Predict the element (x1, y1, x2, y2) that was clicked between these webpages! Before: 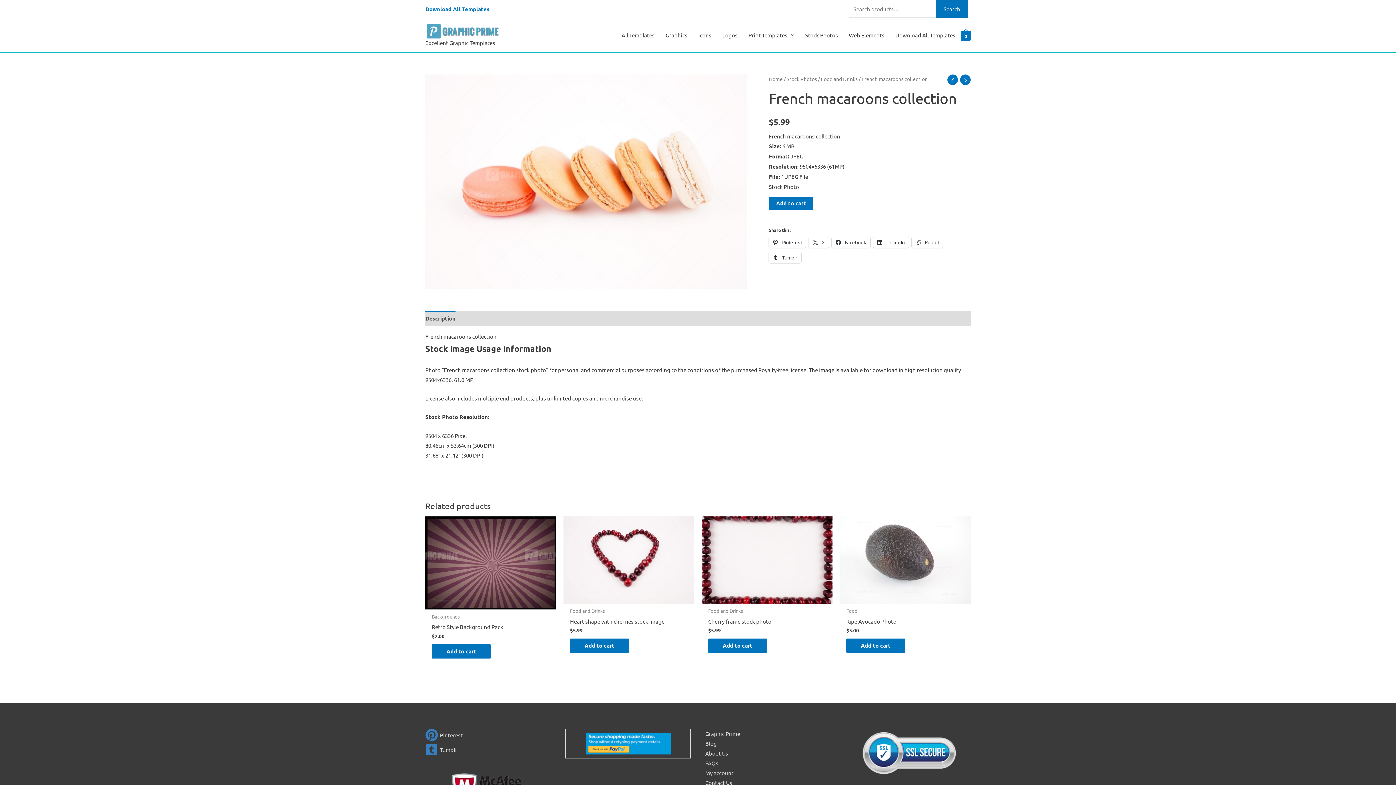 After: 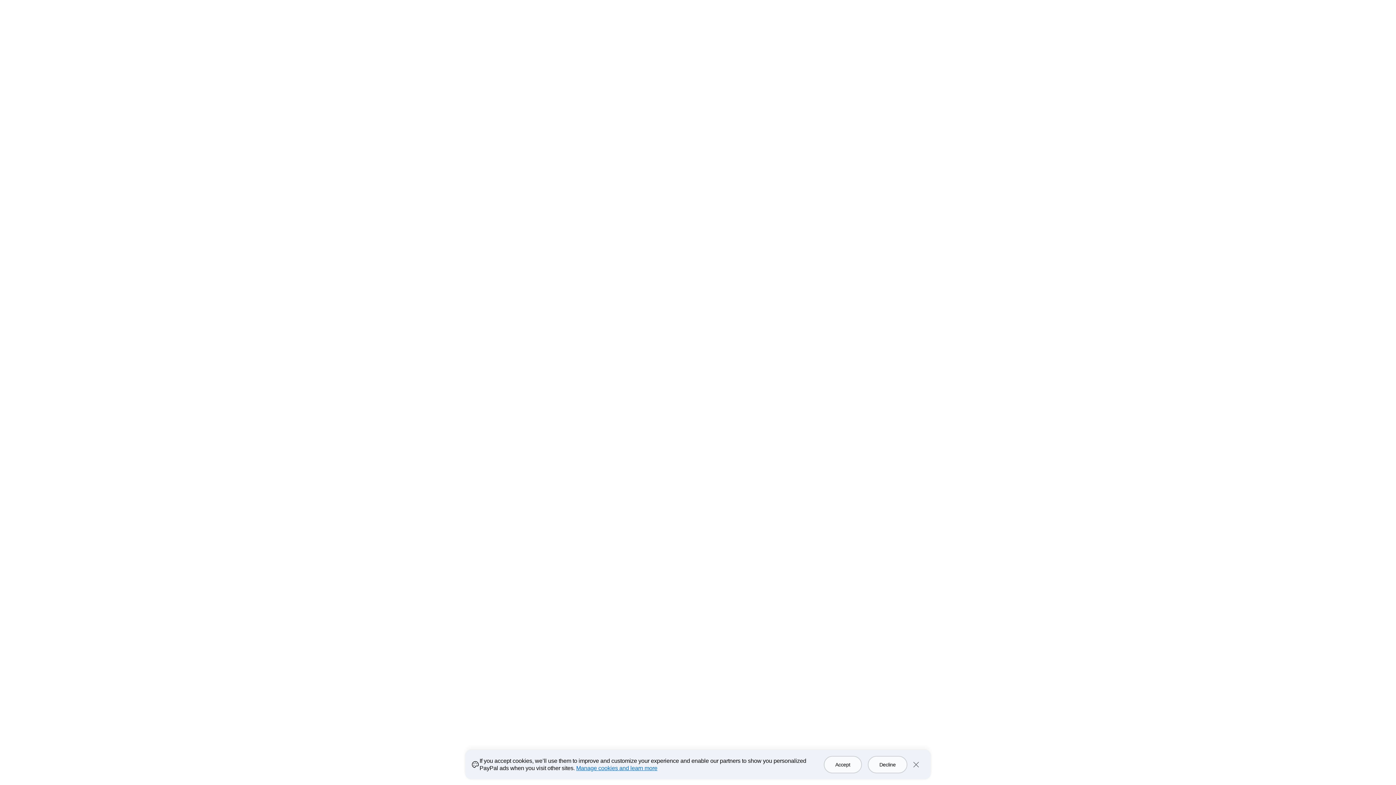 Action: bbox: (585, 739, 670, 746)